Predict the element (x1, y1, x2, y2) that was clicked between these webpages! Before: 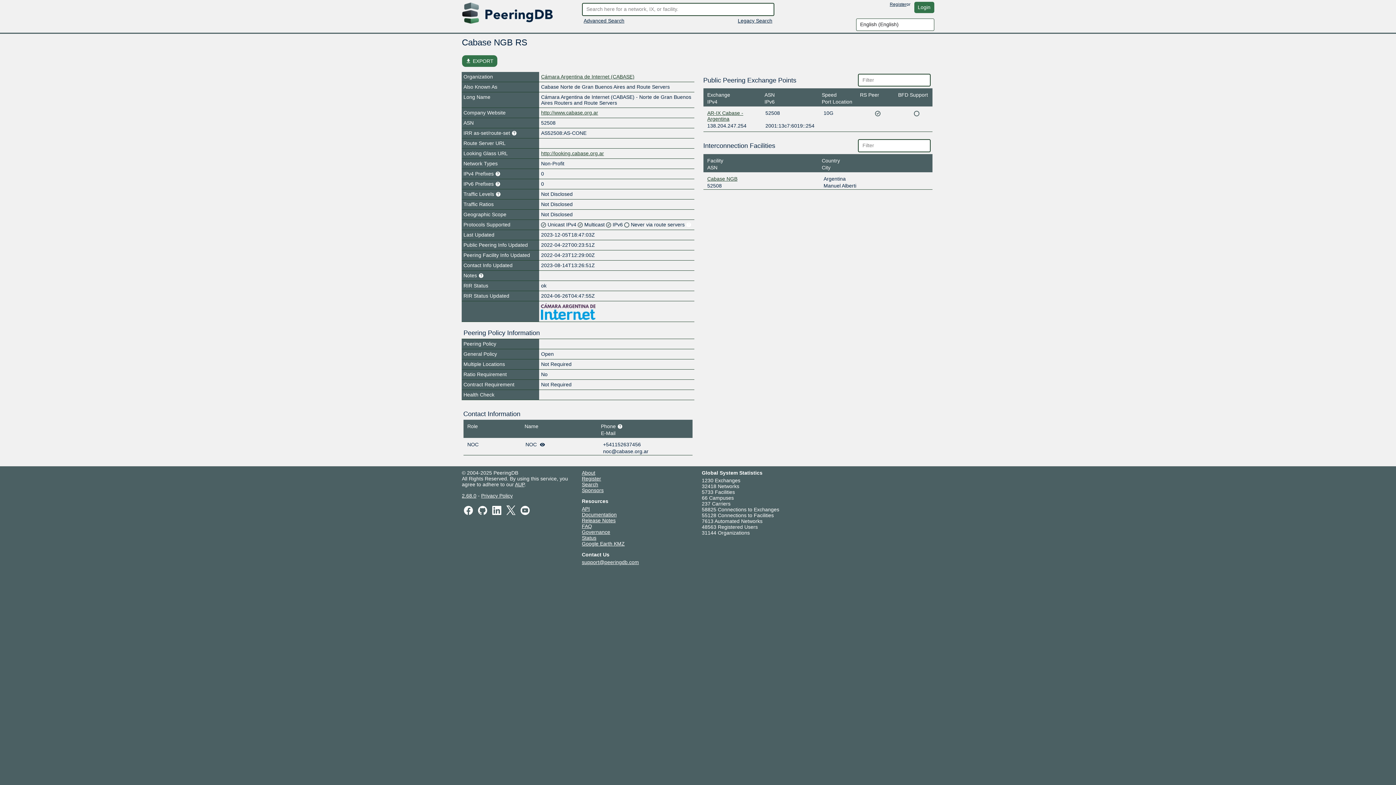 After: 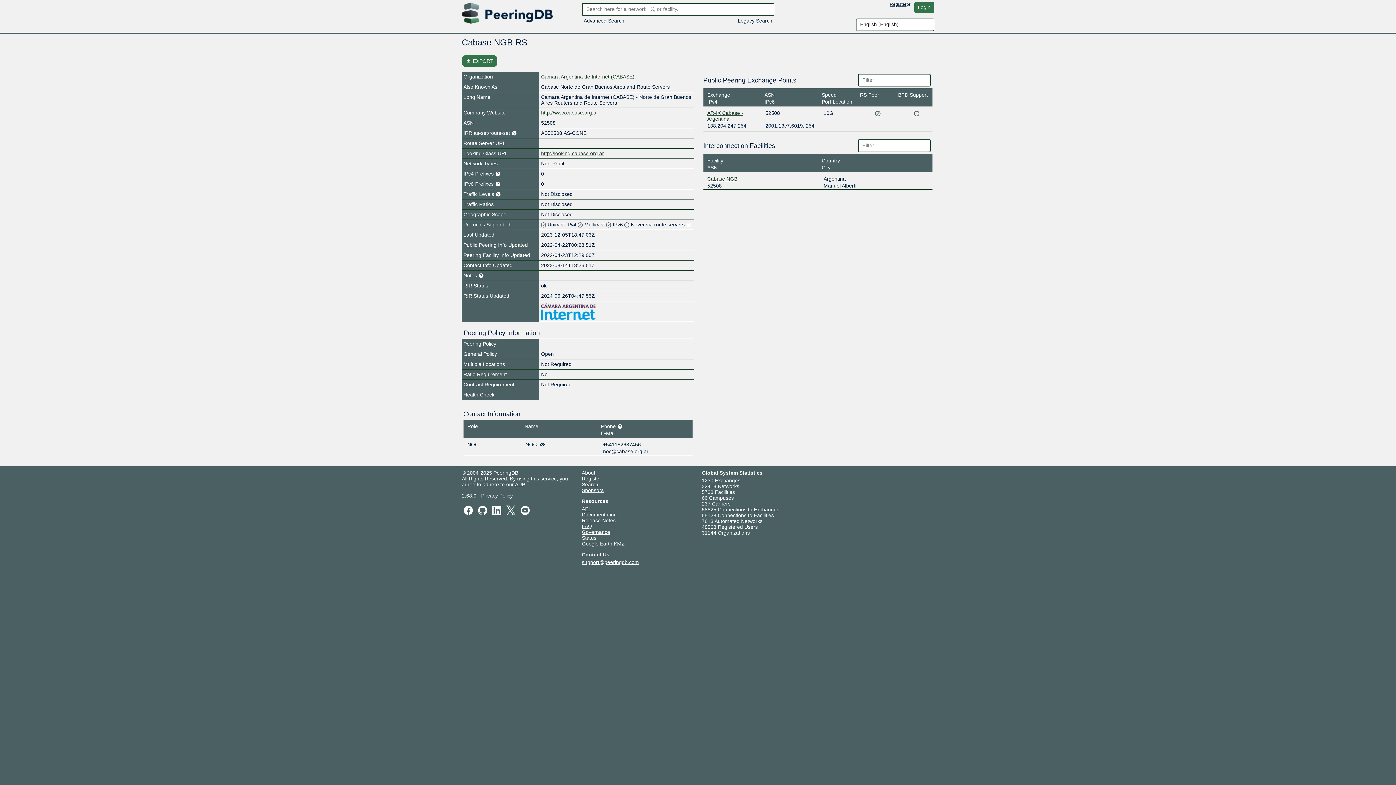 Action: bbox: (462, 507, 474, 513)